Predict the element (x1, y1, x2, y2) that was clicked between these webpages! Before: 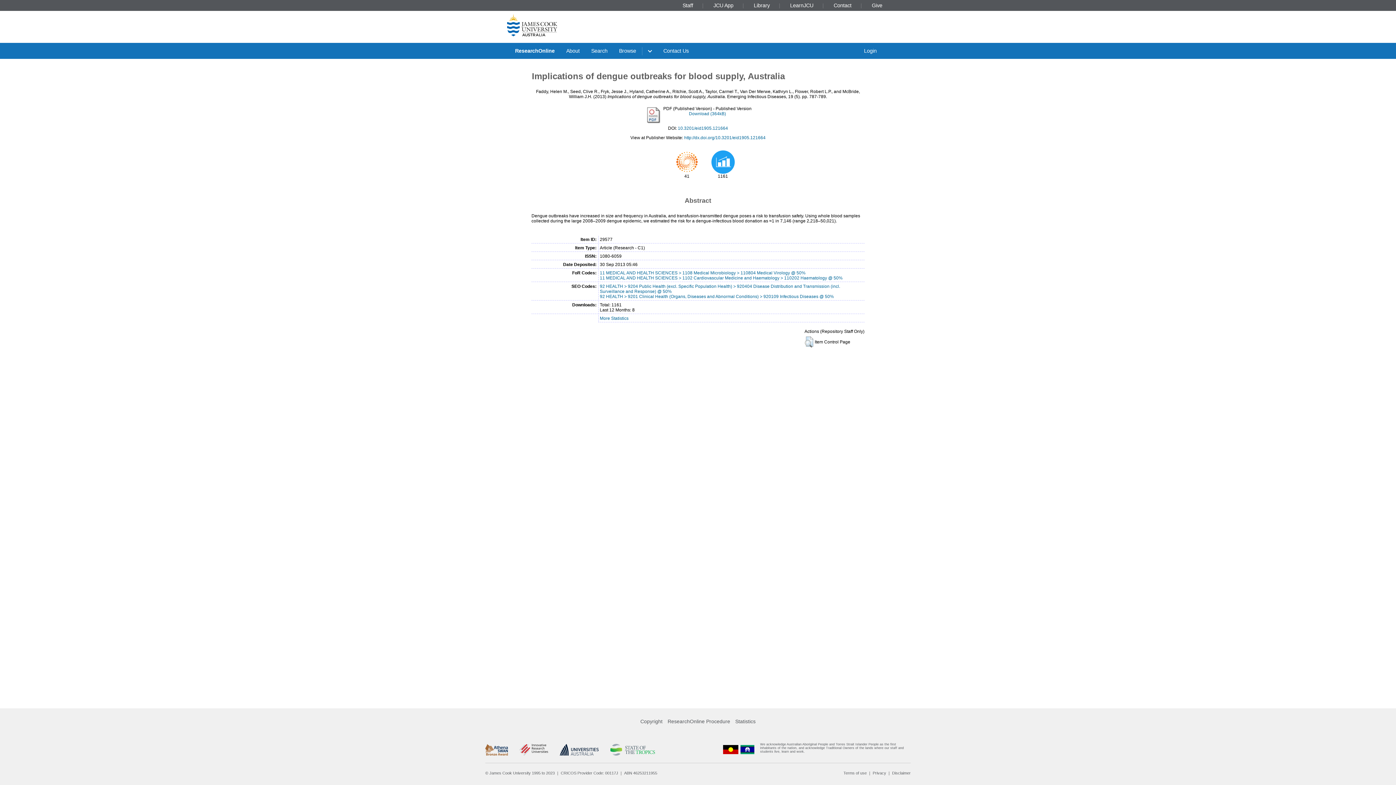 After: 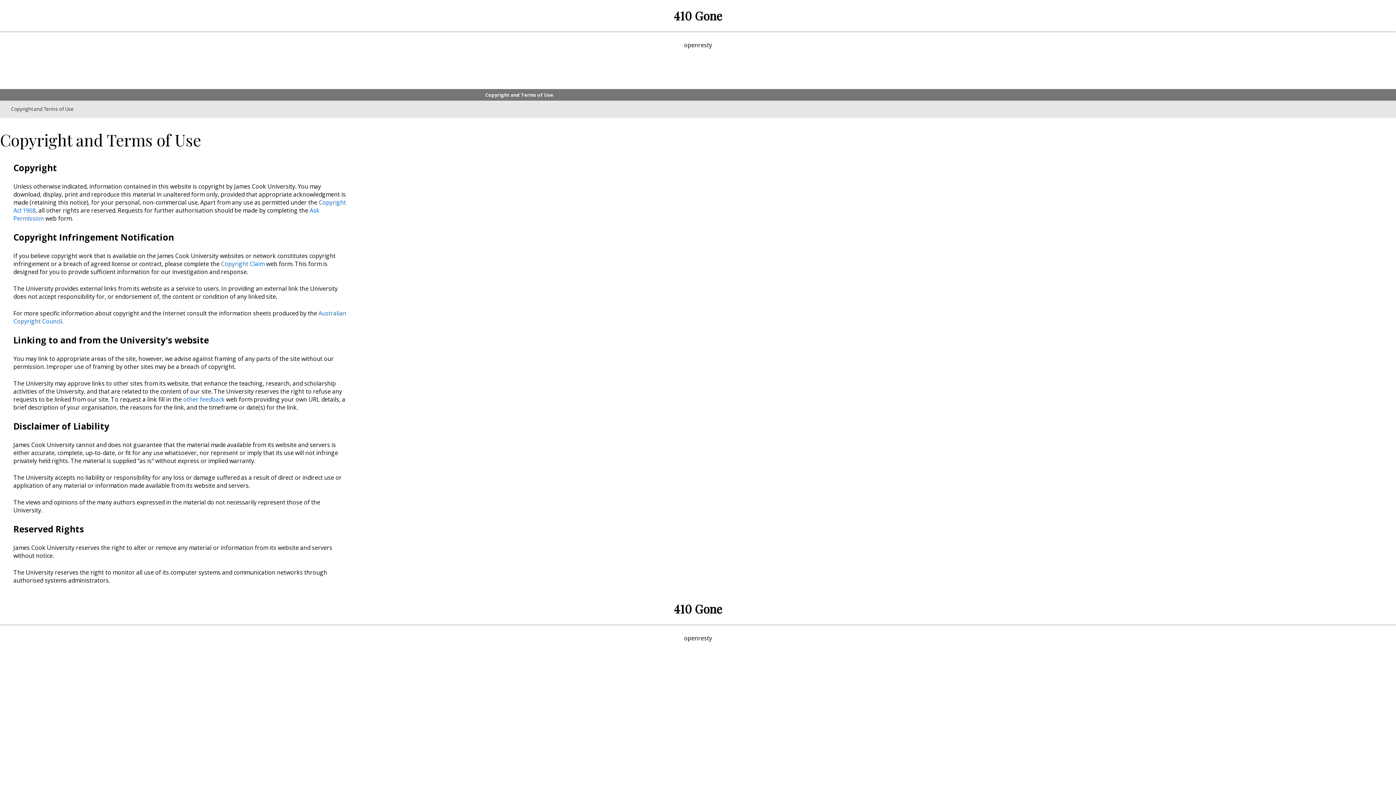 Action: label: Terms of use bbox: (843, 771, 866, 775)